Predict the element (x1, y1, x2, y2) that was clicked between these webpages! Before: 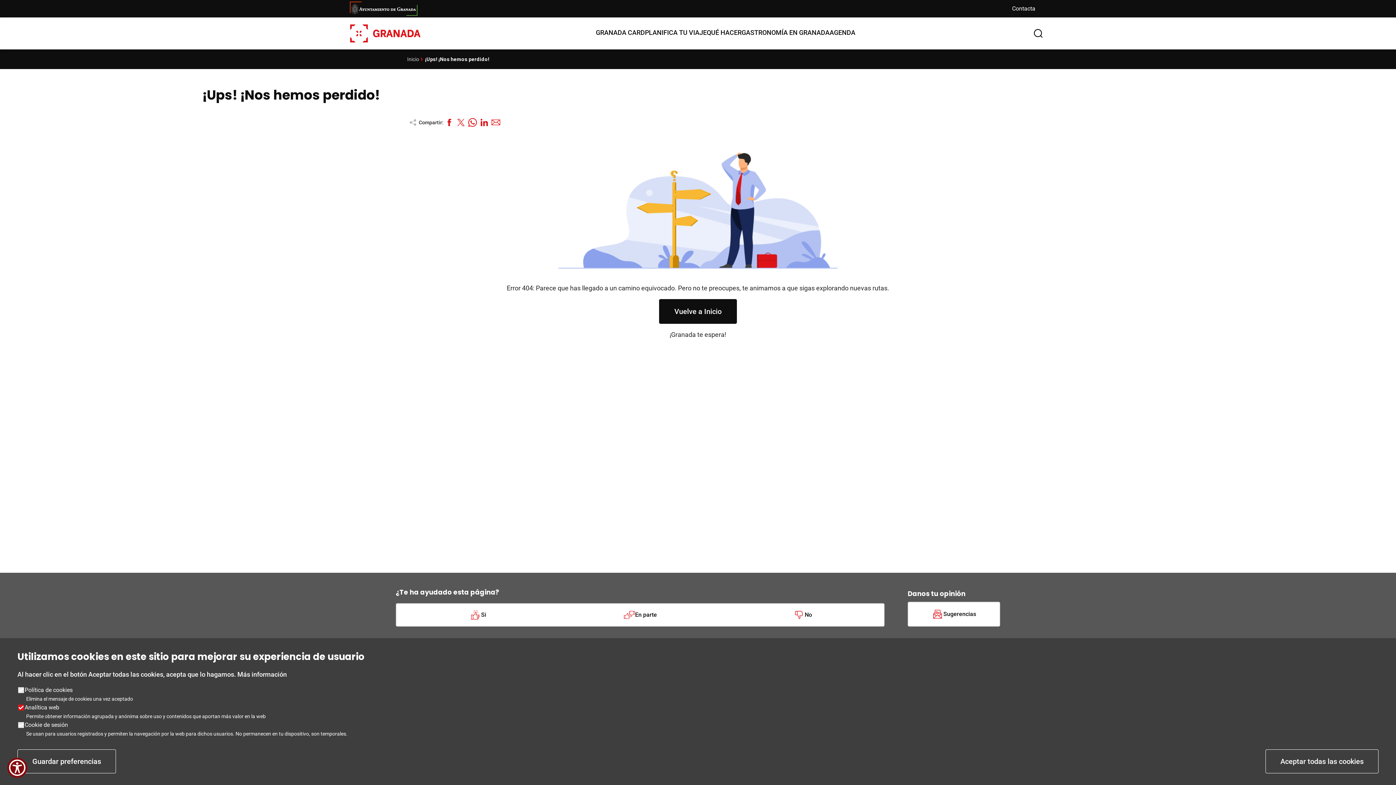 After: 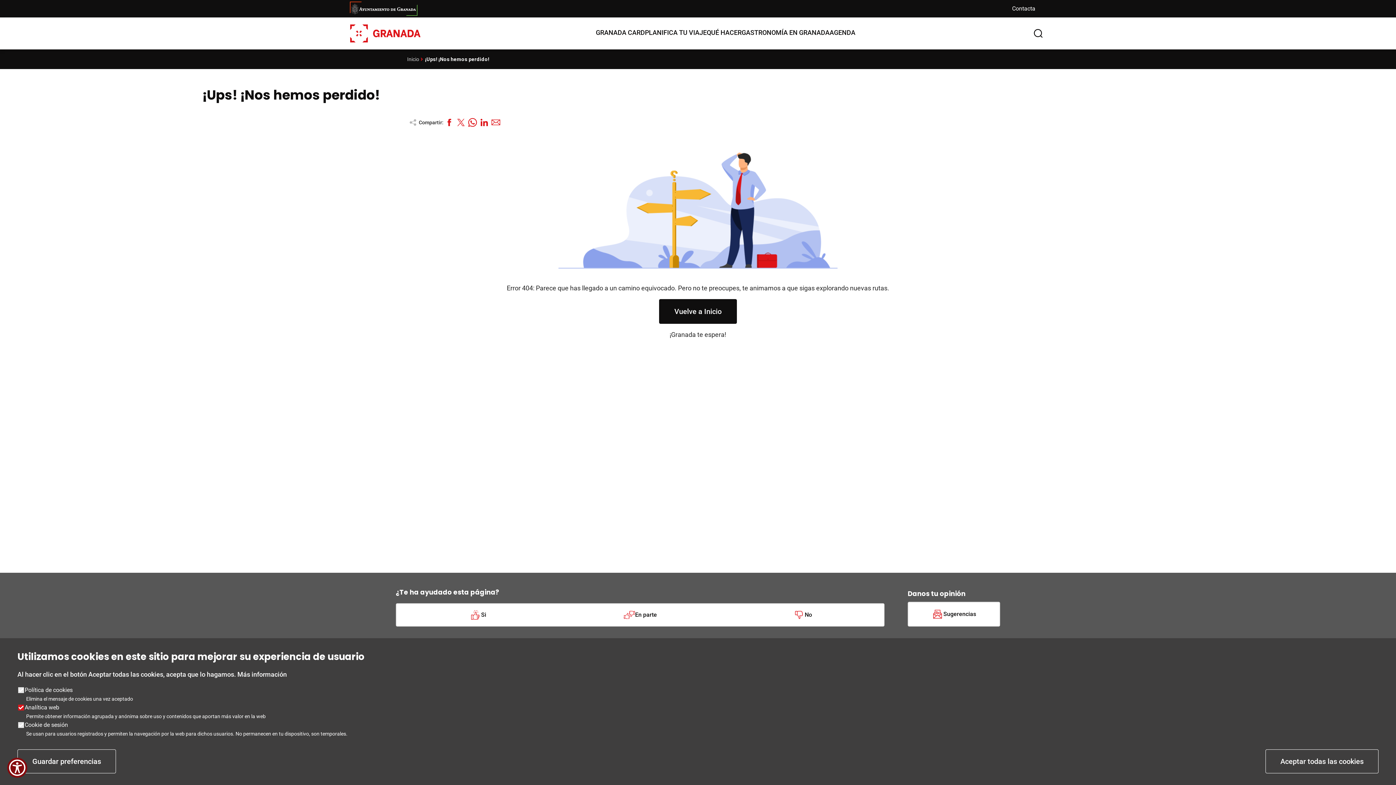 Action: bbox: (478, 116, 490, 128)